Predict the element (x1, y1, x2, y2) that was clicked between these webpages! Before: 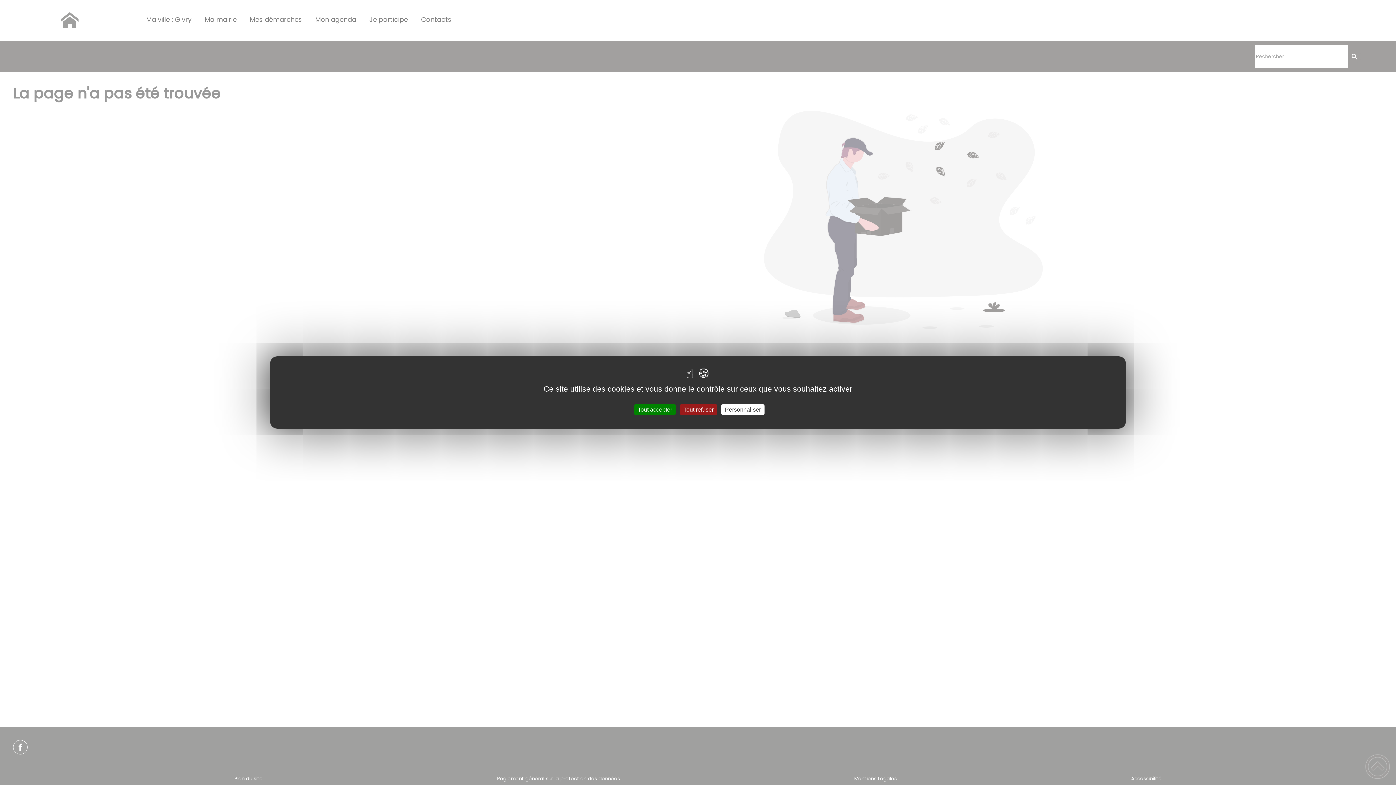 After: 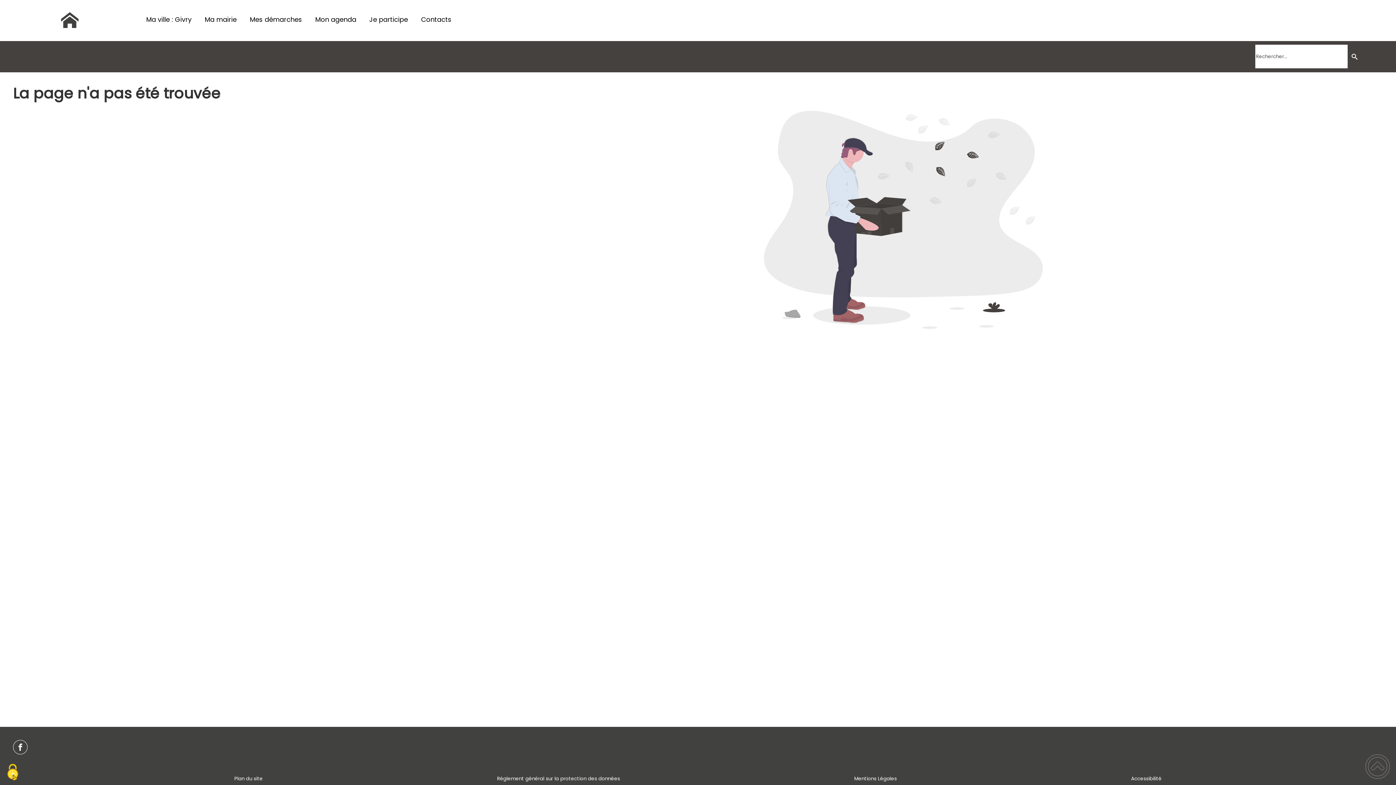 Action: label: Tout refuser bbox: (680, 404, 717, 415)